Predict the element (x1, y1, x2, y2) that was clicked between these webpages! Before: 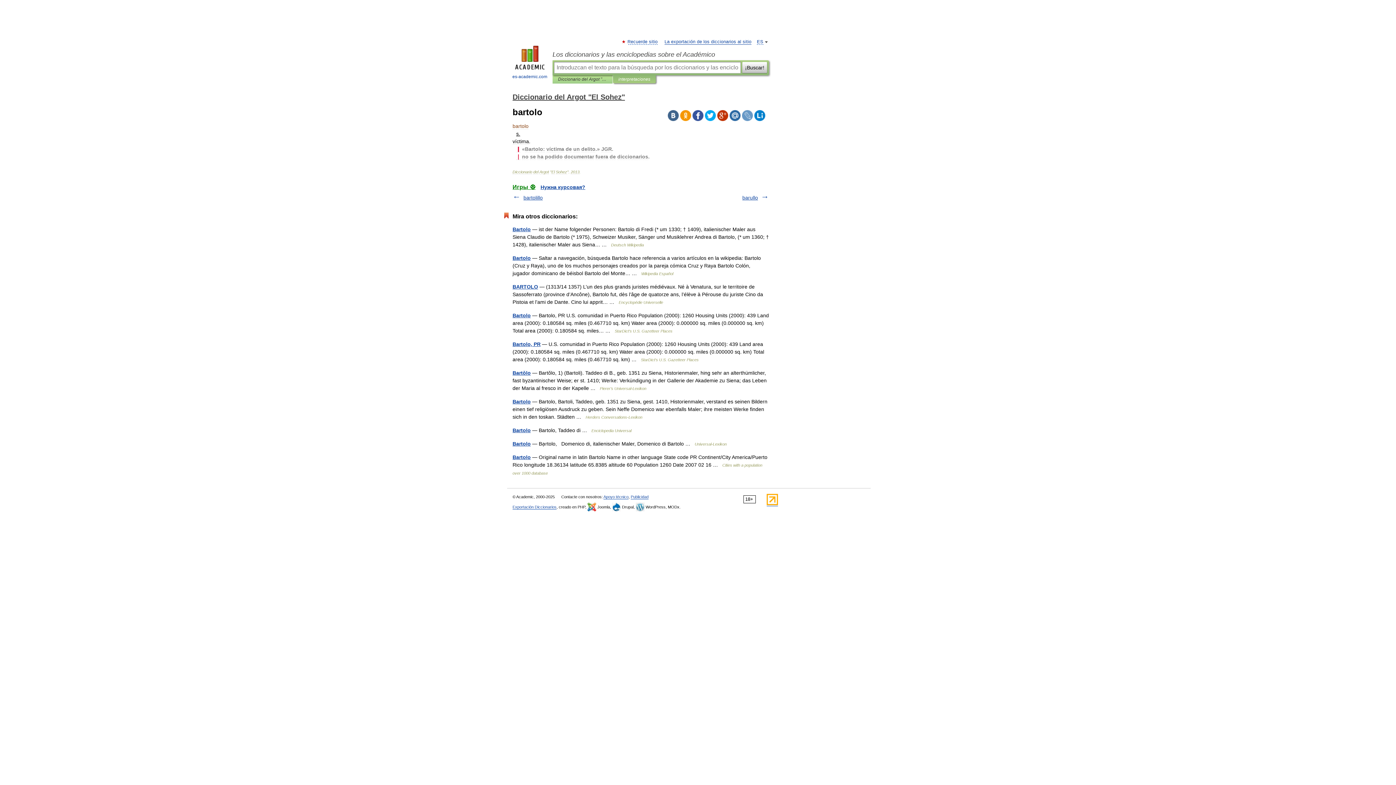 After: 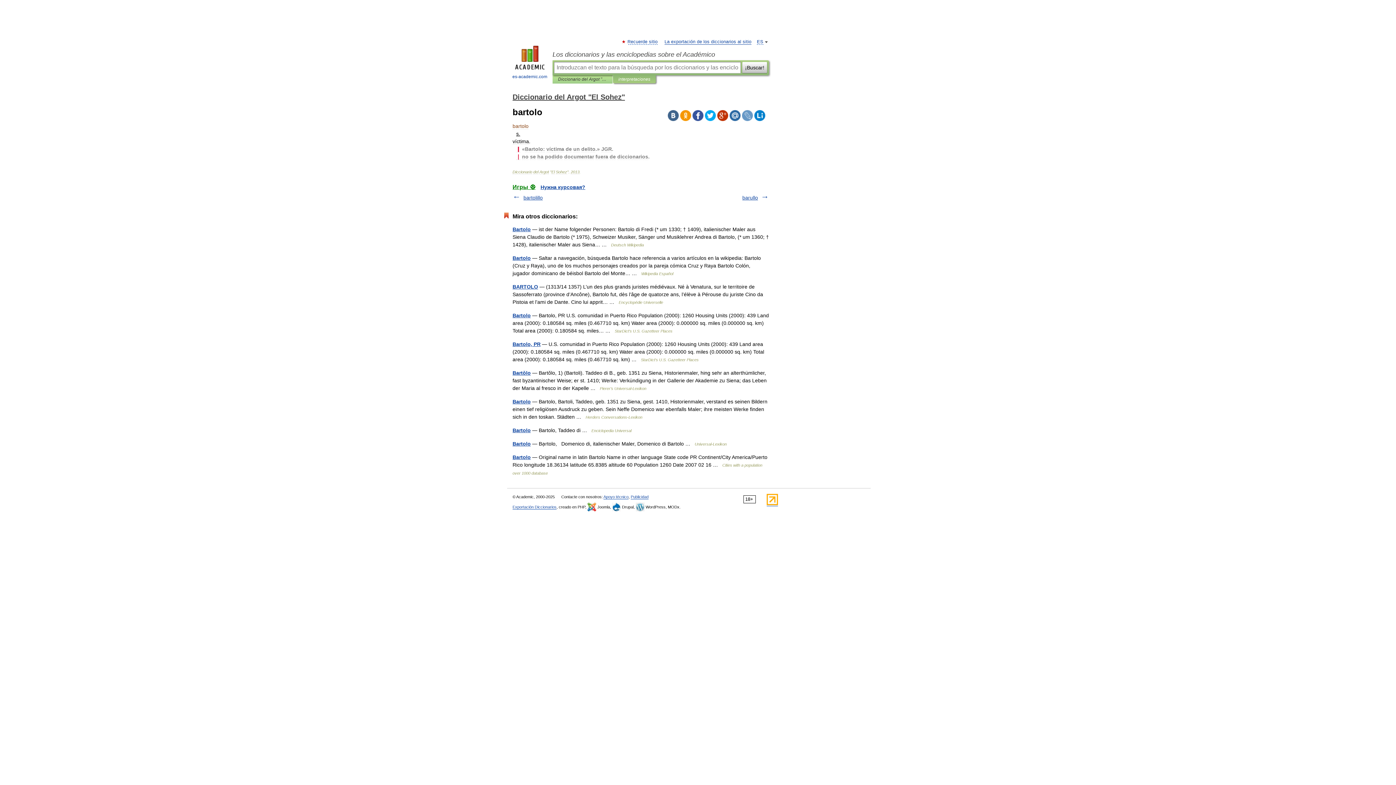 Action: bbox: (766, 501, 778, 506)